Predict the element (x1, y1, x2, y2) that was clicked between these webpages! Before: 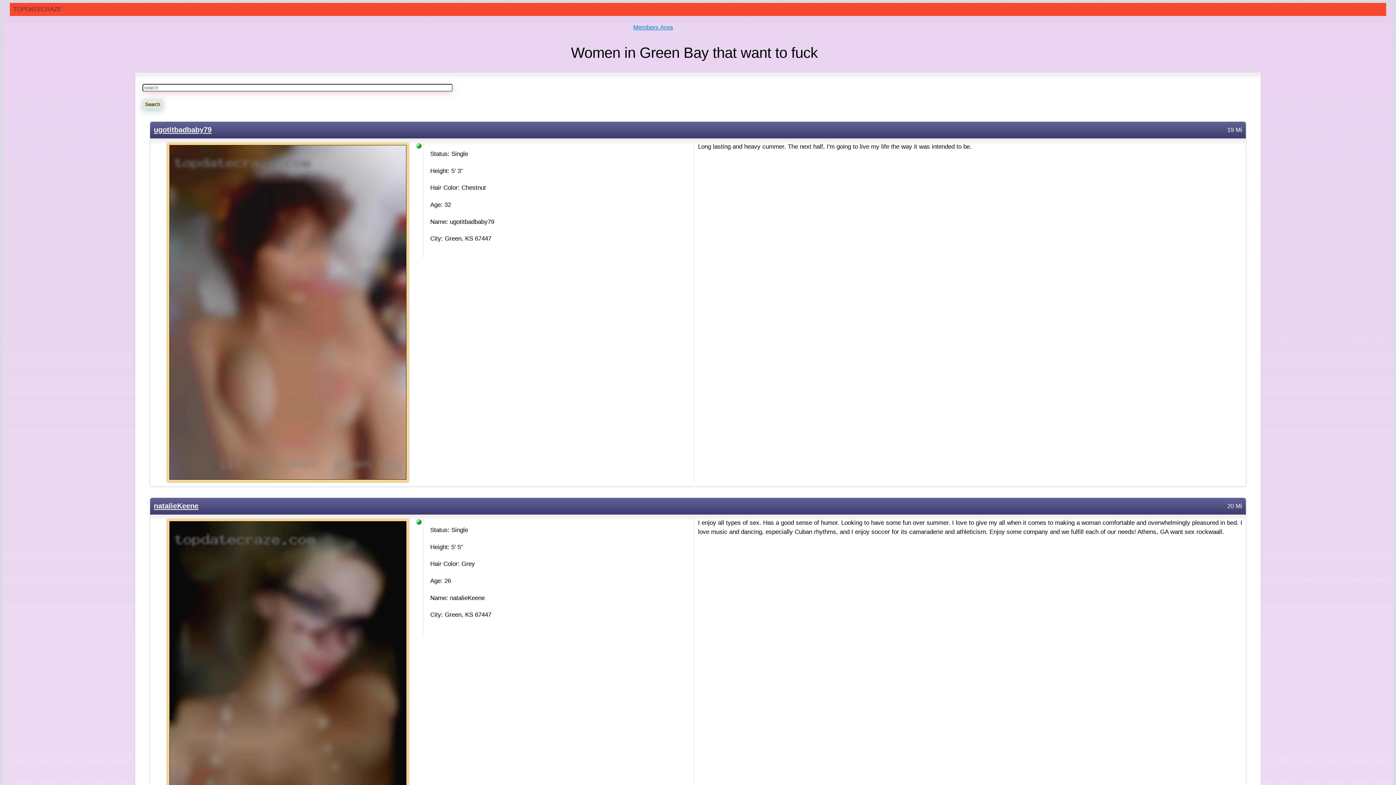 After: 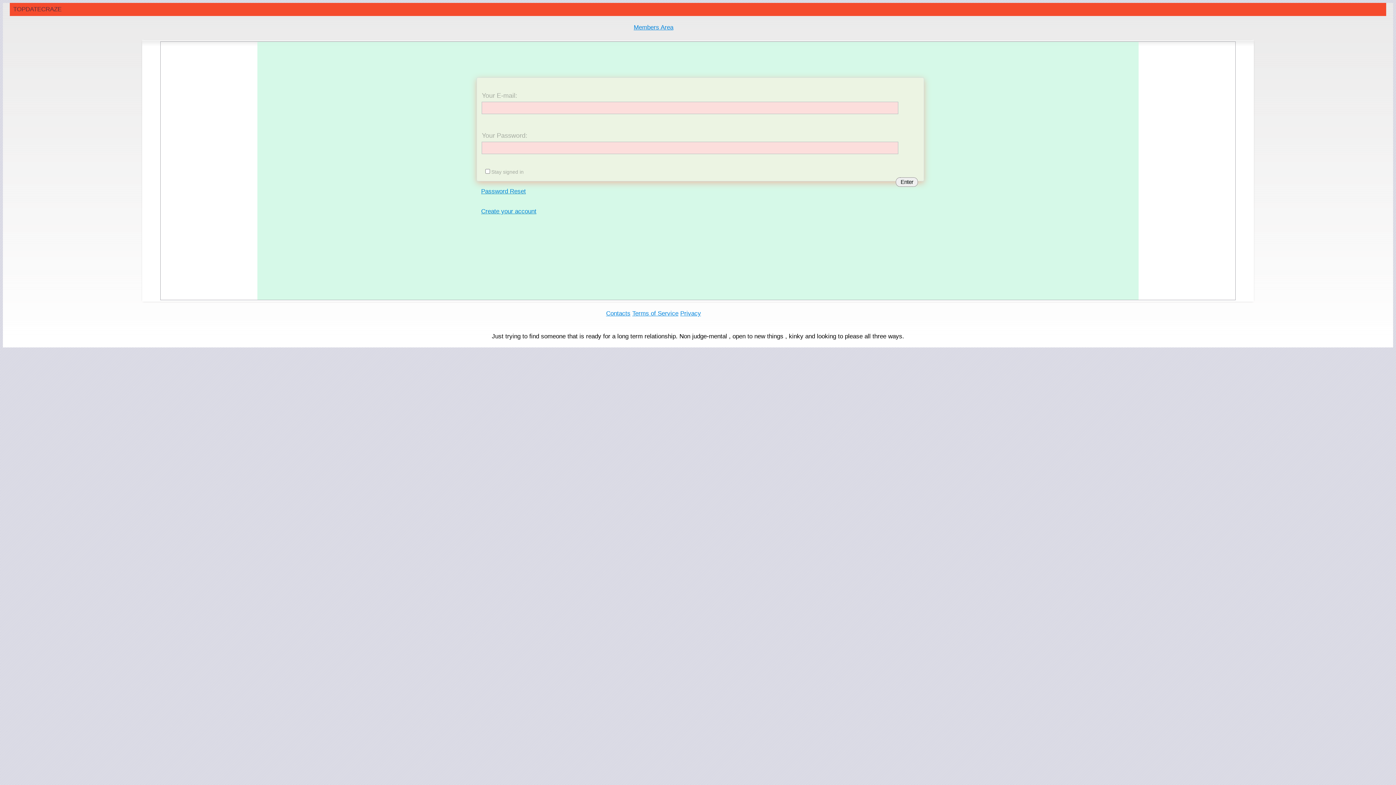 Action: bbox: (153, 143, 422, 482)